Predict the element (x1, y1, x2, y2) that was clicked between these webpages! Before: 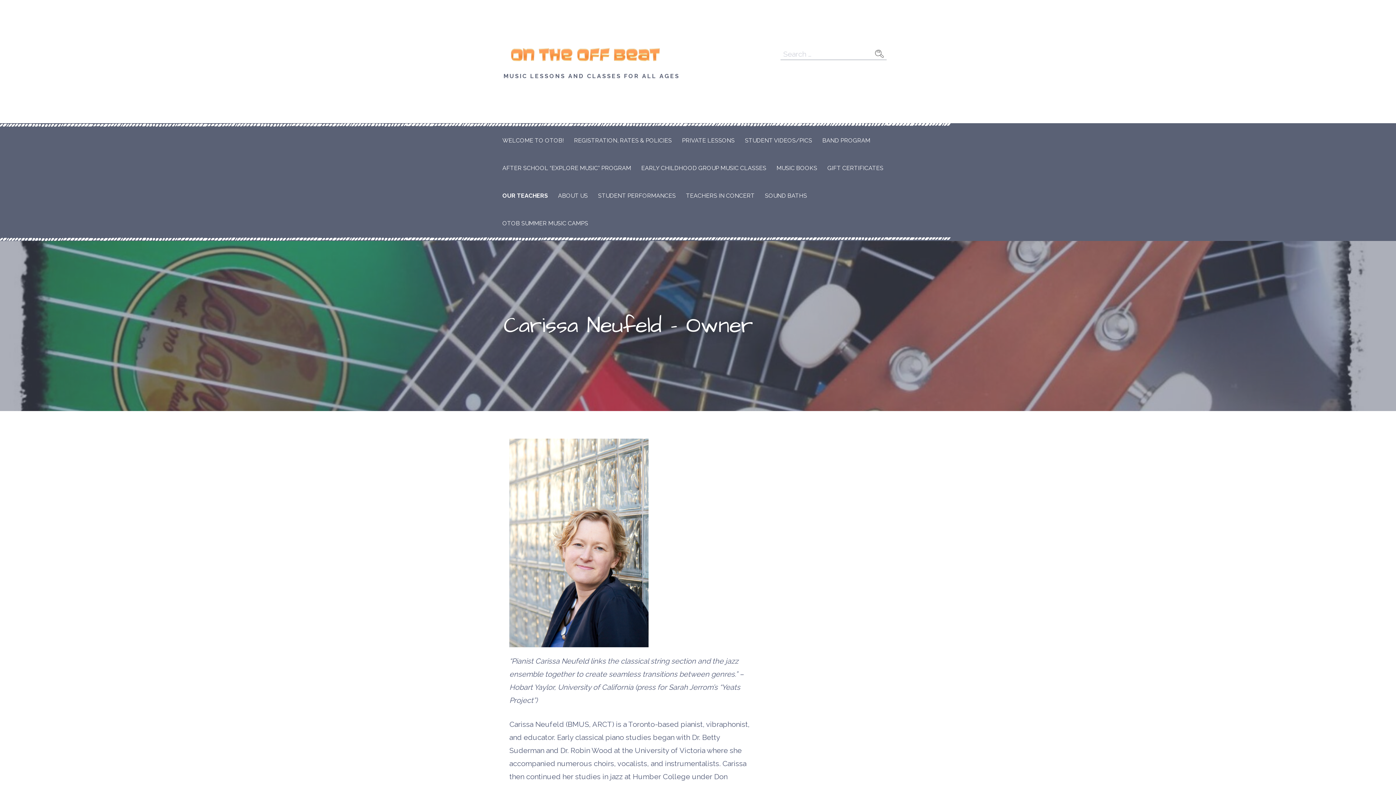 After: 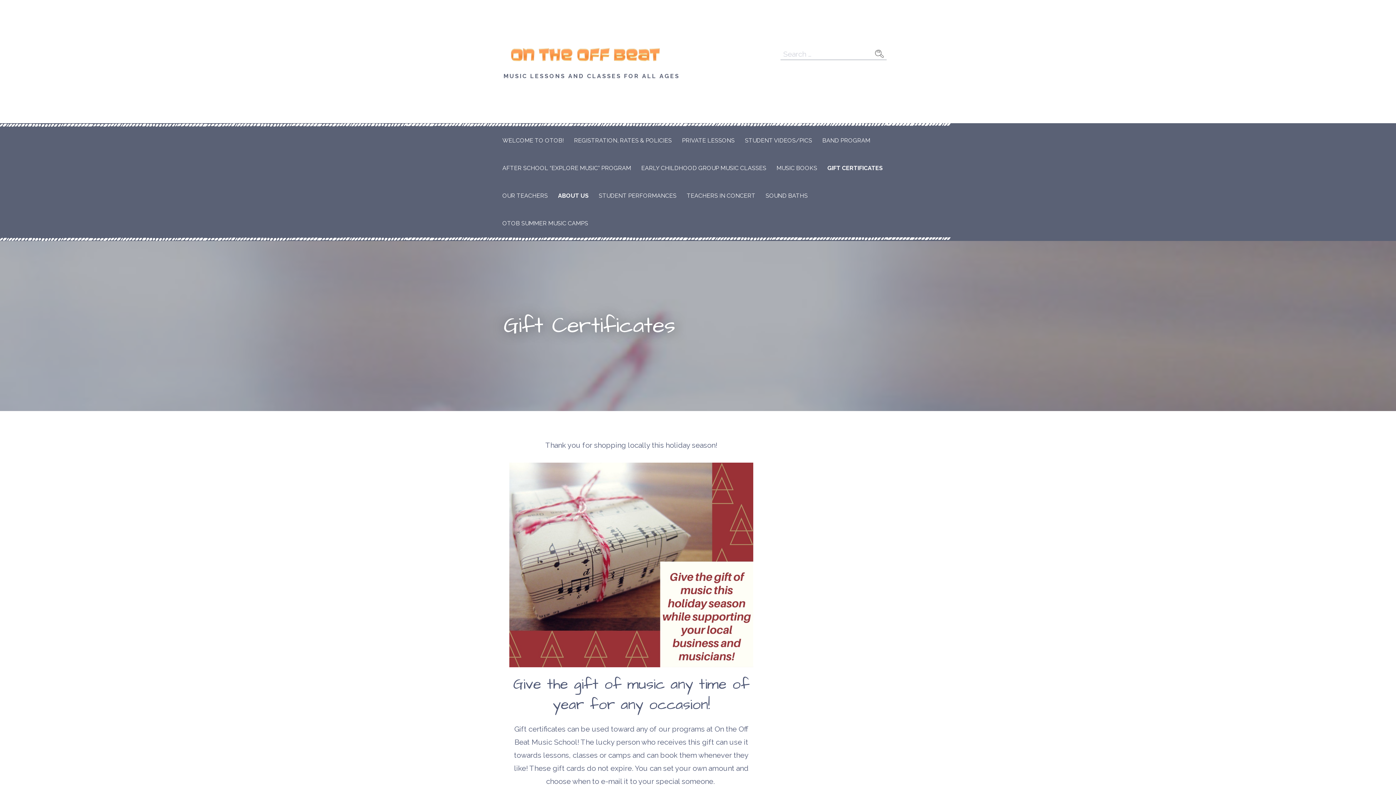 Action: bbox: (823, 154, 888, 182) label: GIFT CERTIFICATES